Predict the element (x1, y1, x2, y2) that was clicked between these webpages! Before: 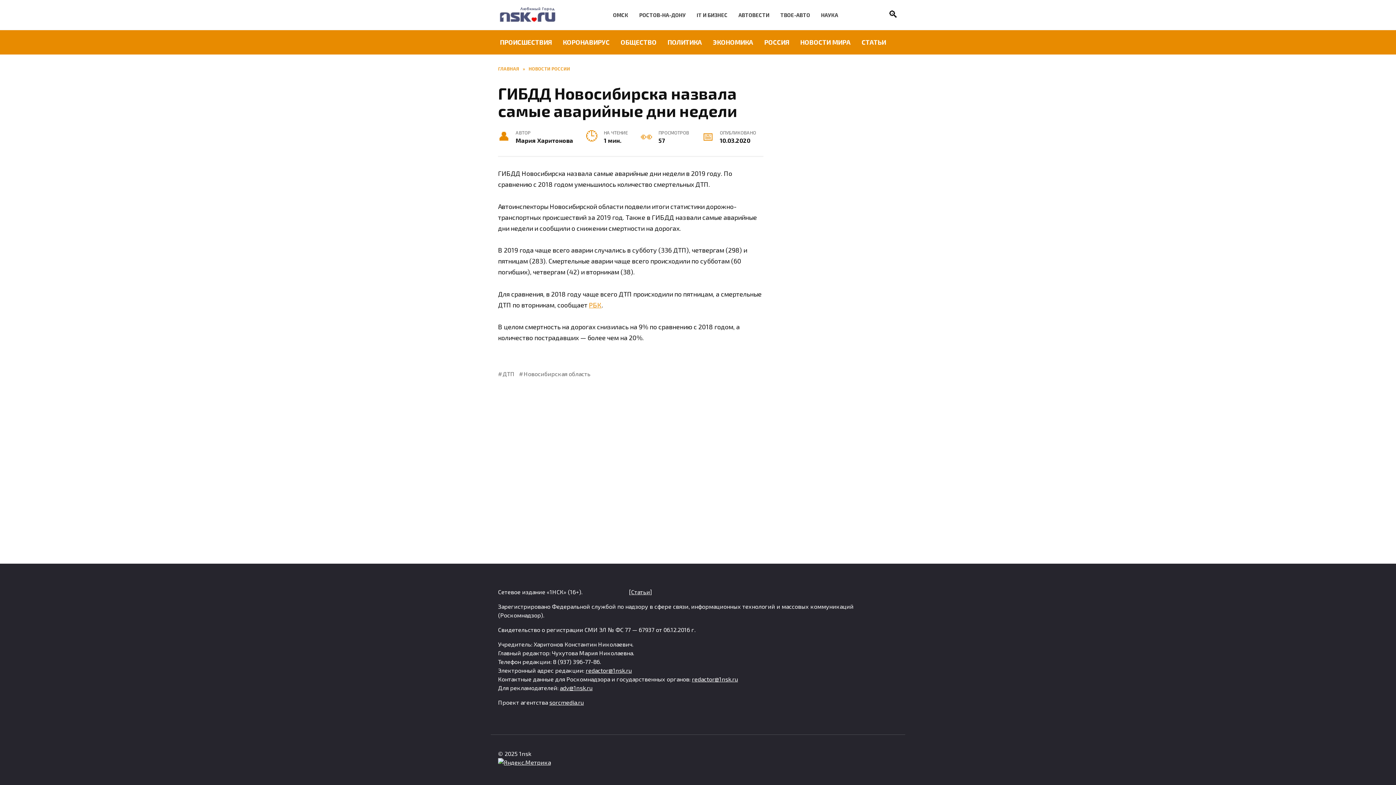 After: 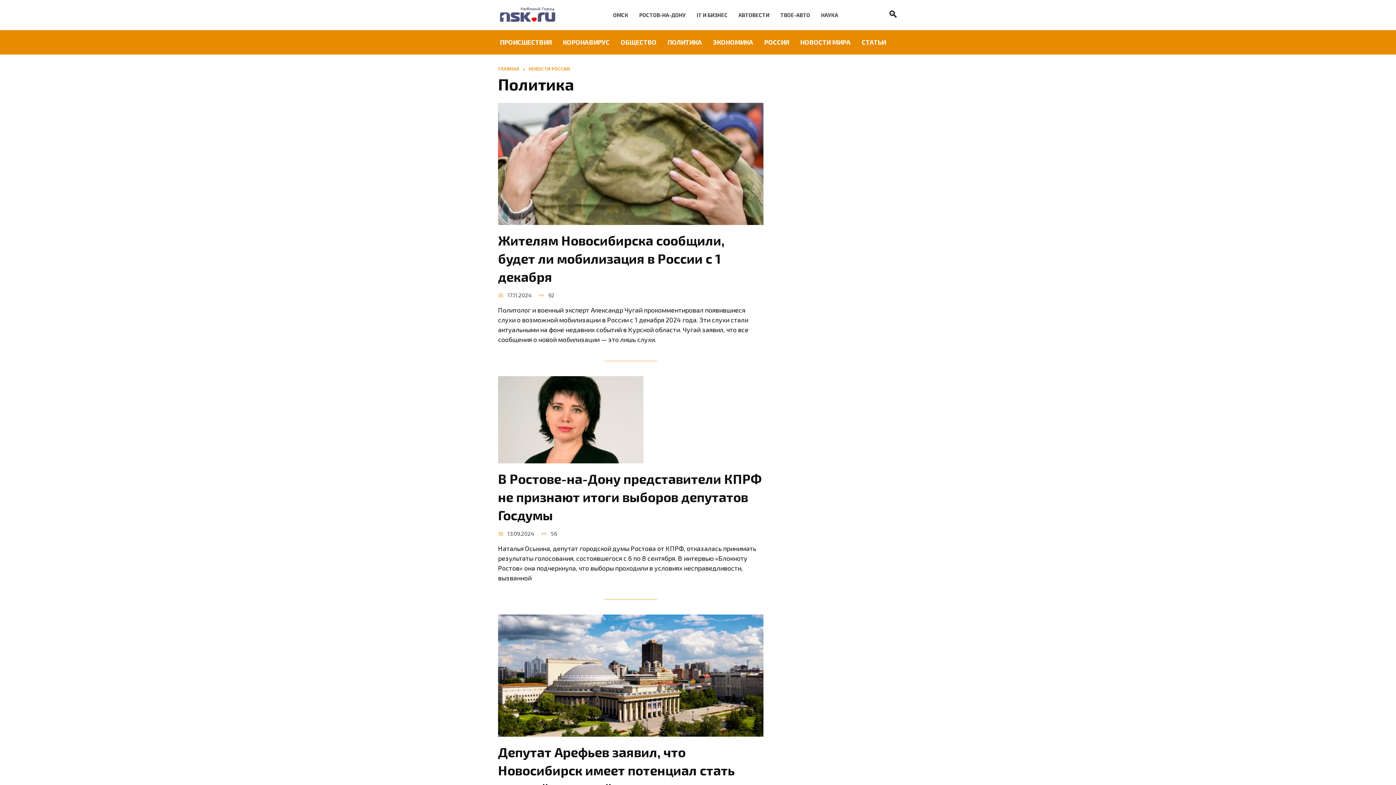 Action: label: ПОЛИТИКА bbox: (662, 30, 707, 54)